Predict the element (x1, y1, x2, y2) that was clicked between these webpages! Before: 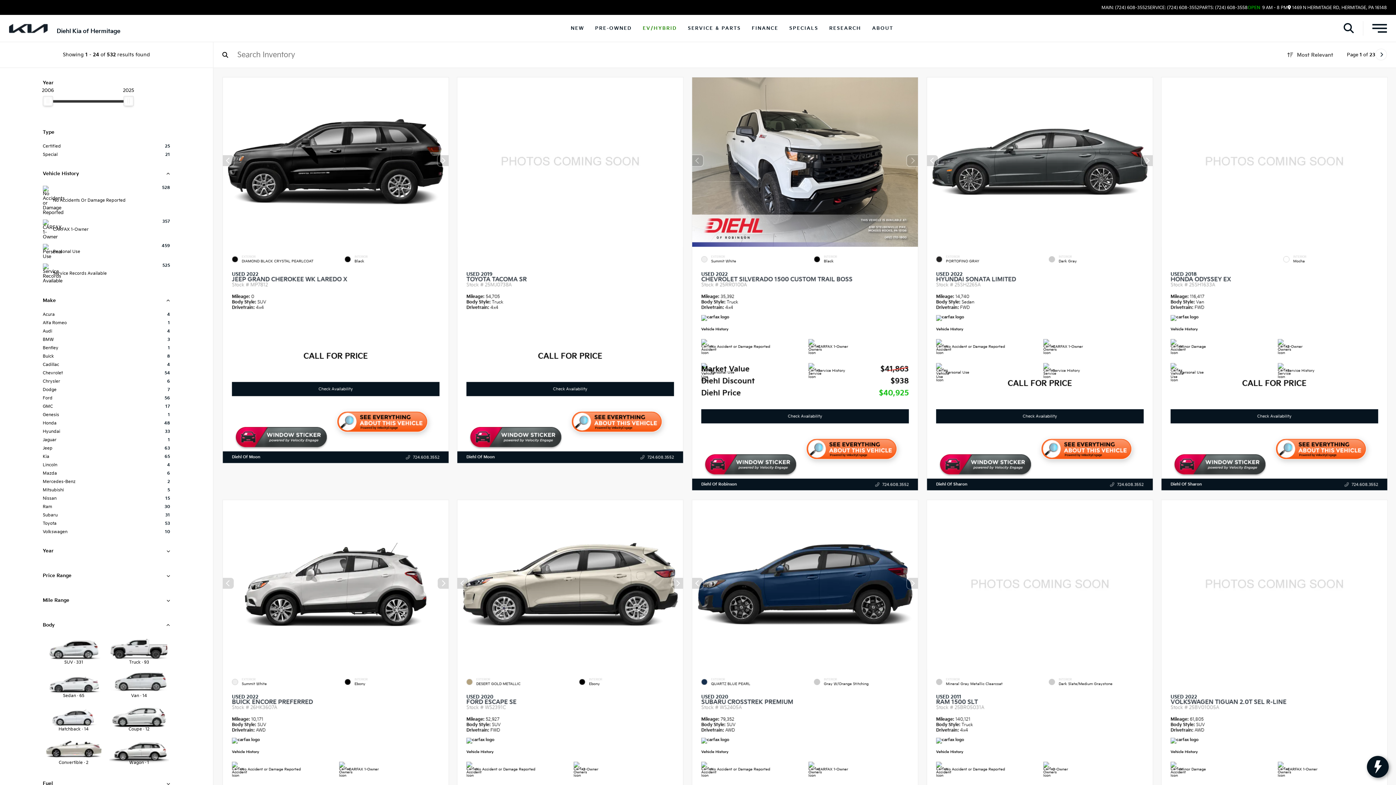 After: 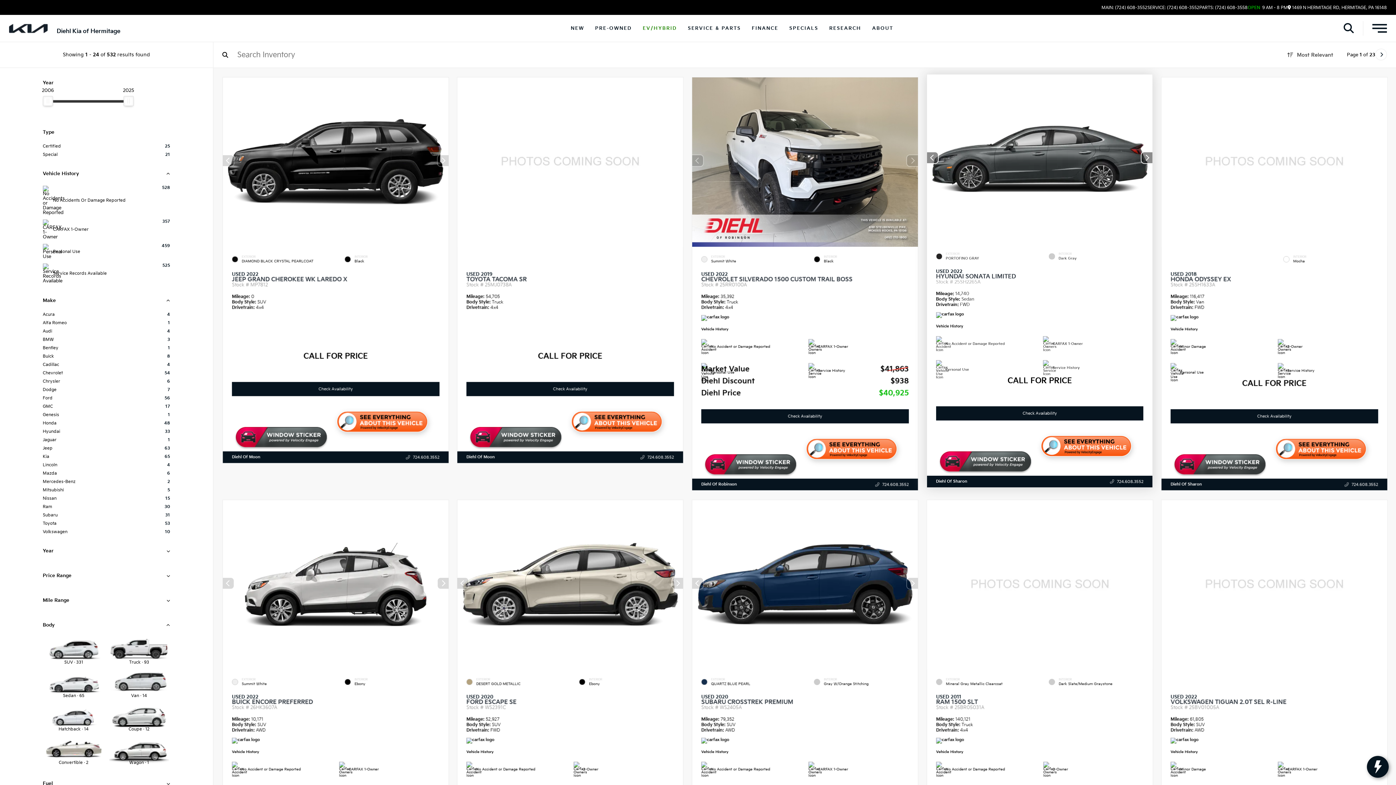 Action: label: Diehl Of Sharon bbox: (936, 482, 967, 486)